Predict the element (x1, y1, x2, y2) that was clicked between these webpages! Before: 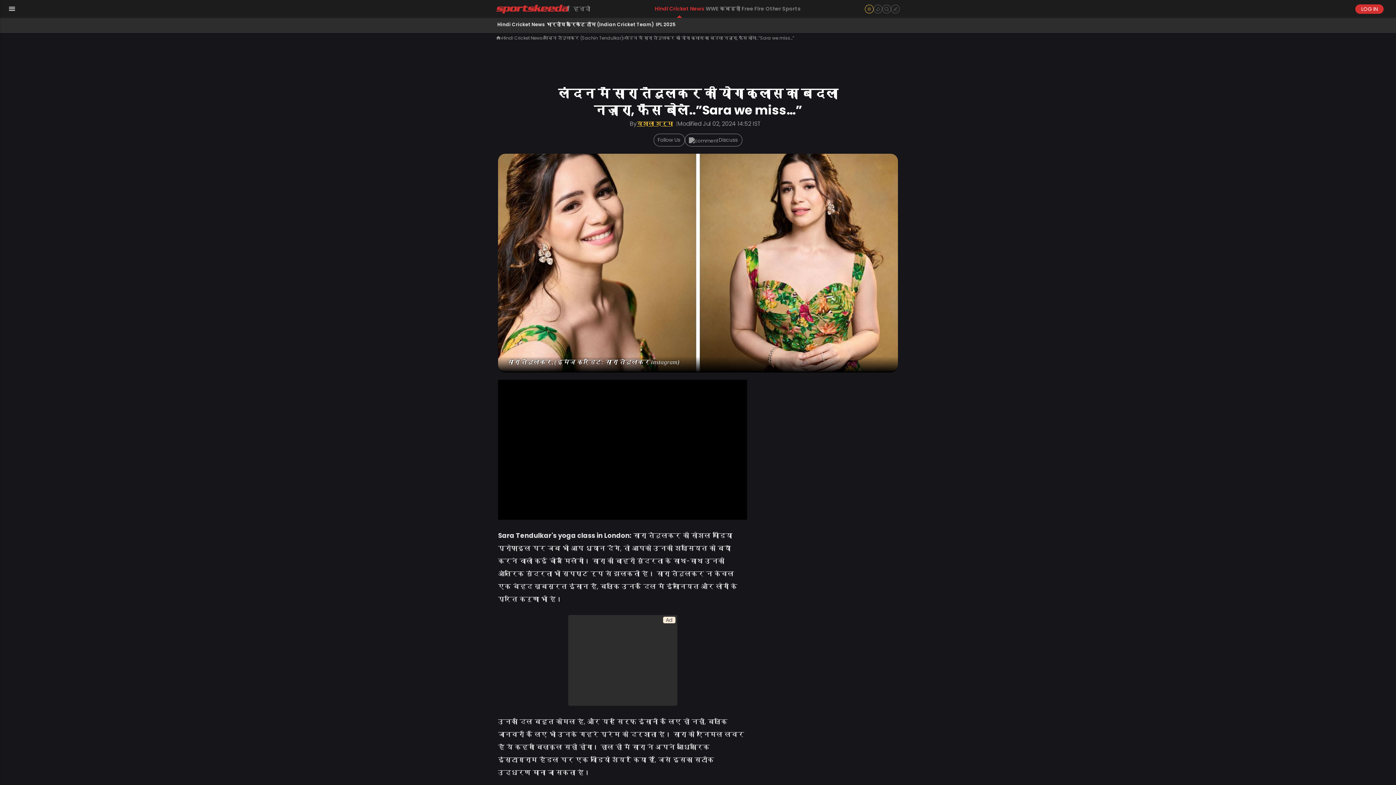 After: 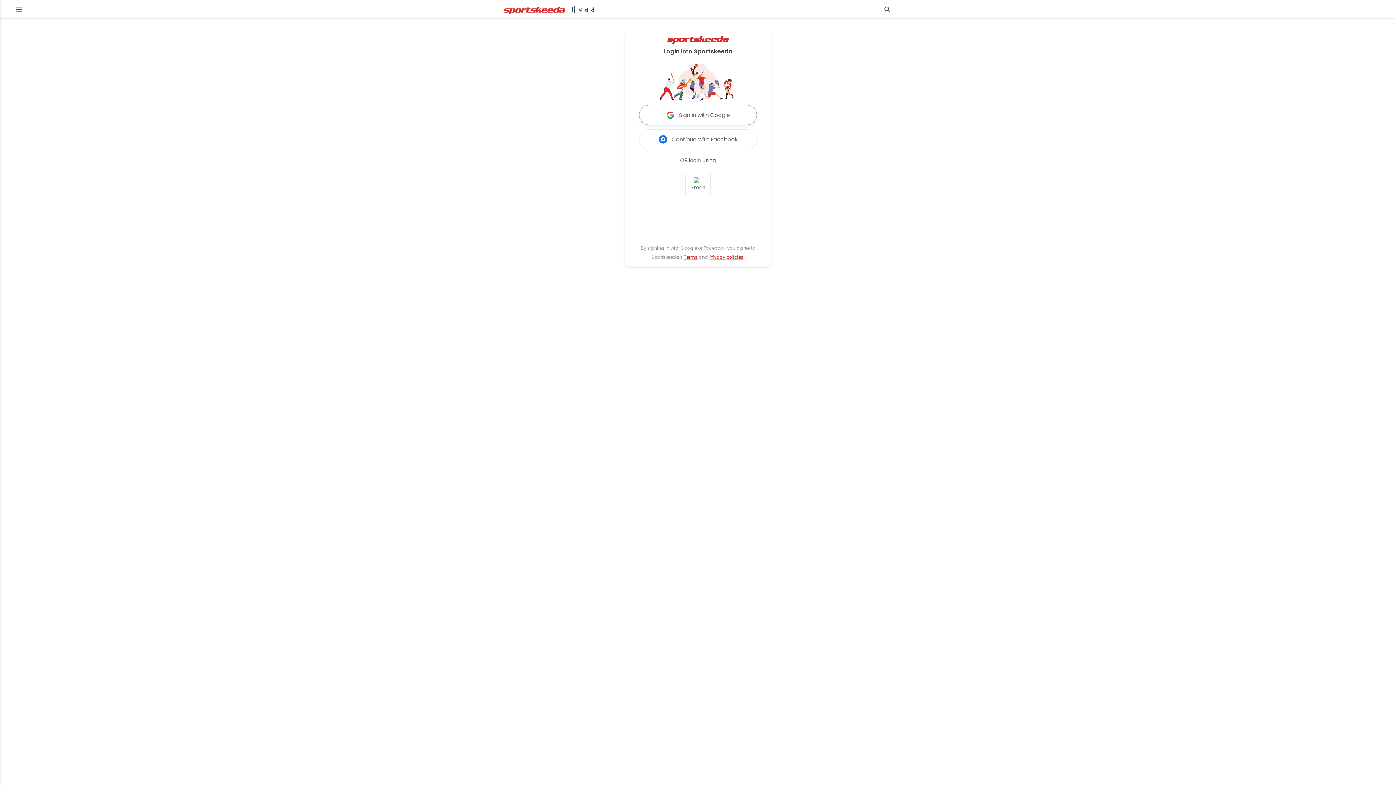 Action: bbox: (1355, 4, 1384, 13) label: LOG IN